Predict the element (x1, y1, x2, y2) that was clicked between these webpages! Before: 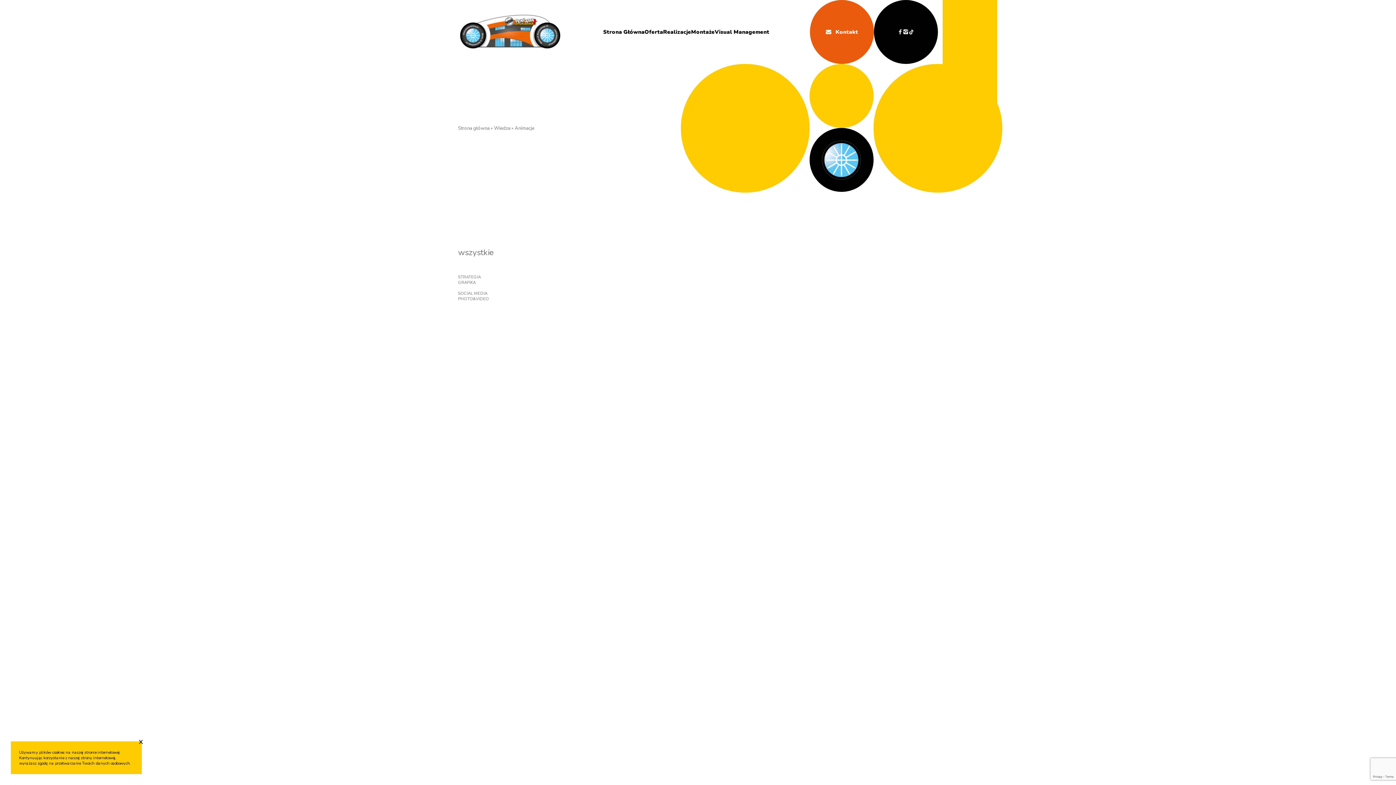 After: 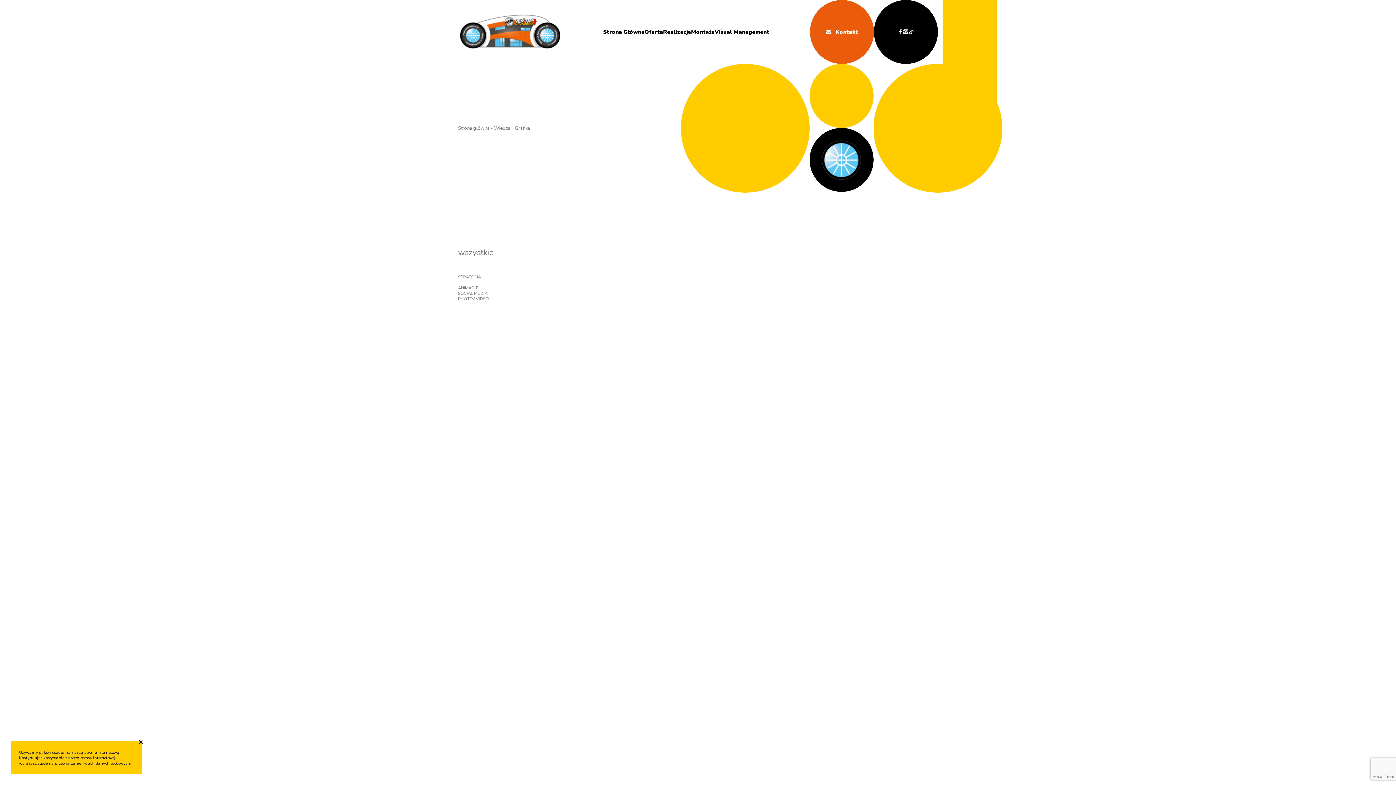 Action: label: GRAFIKA bbox: (458, 280, 578, 285)